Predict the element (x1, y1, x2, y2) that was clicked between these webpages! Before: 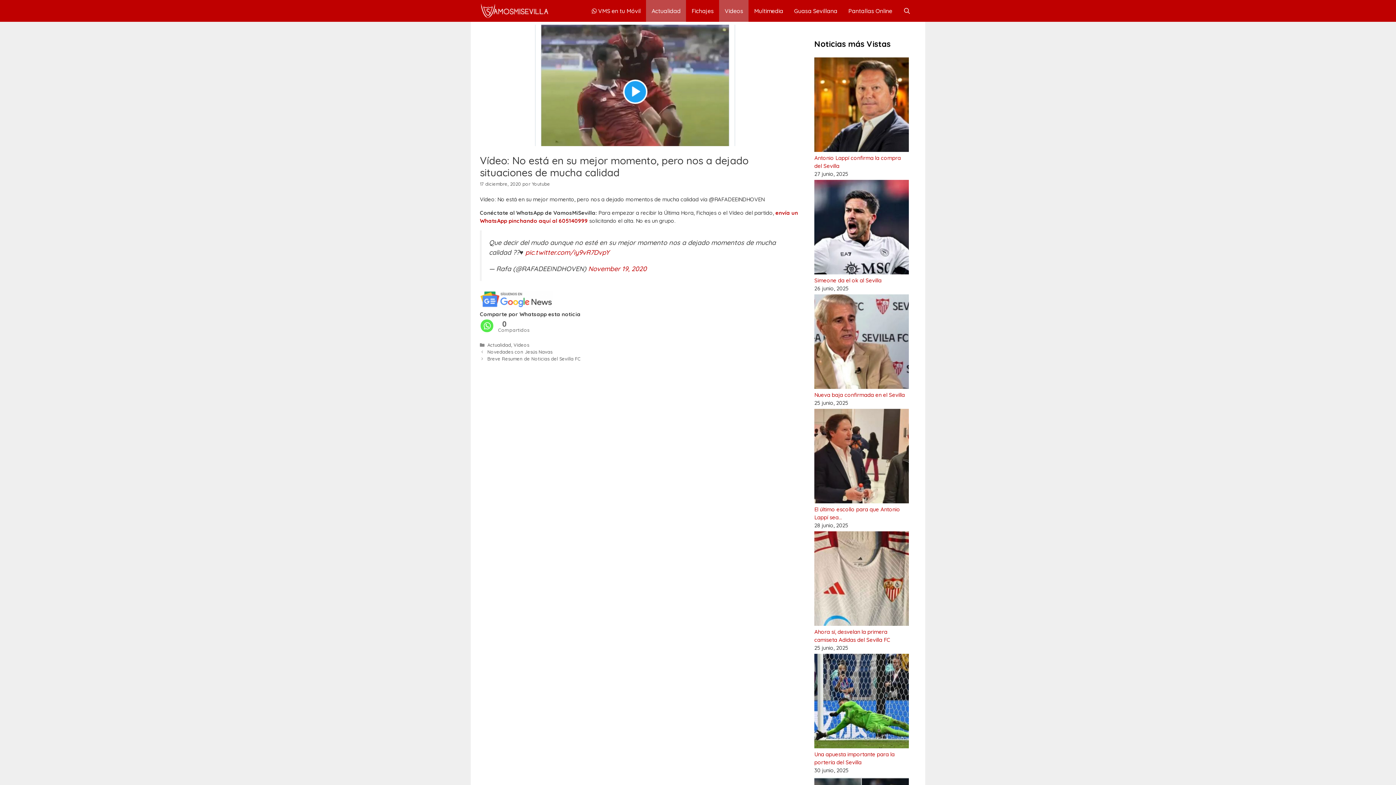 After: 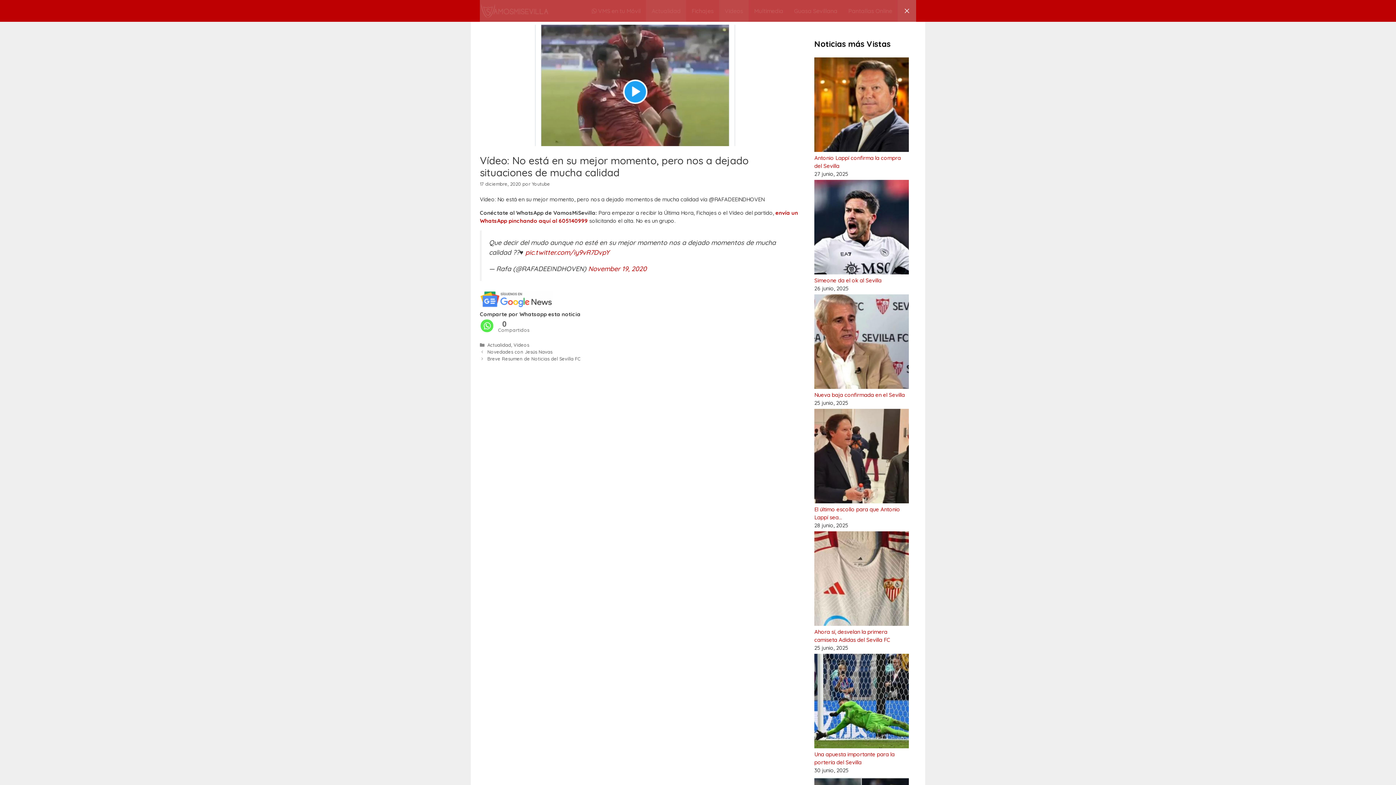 Action: label: Abrir la barra de búsqueda bbox: (897, 0, 916, 21)